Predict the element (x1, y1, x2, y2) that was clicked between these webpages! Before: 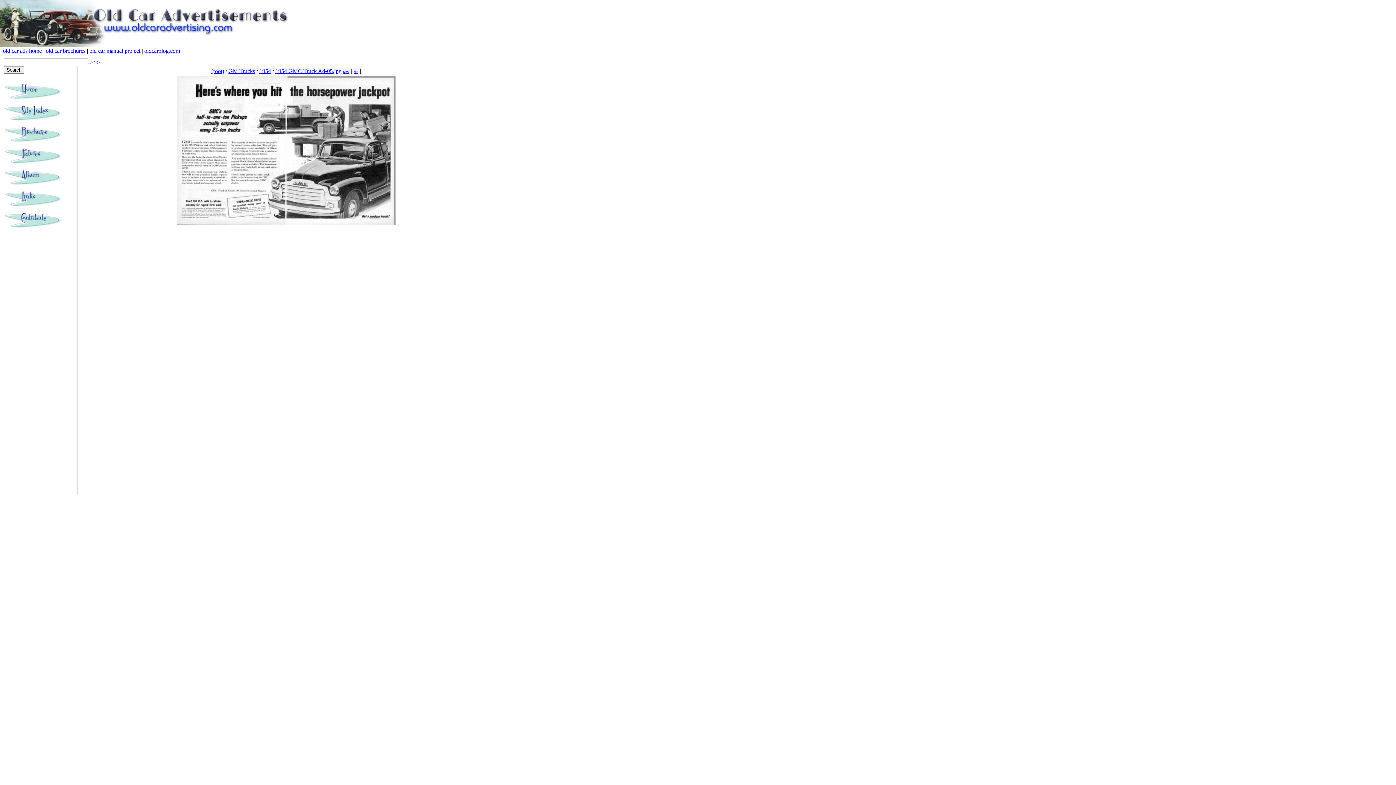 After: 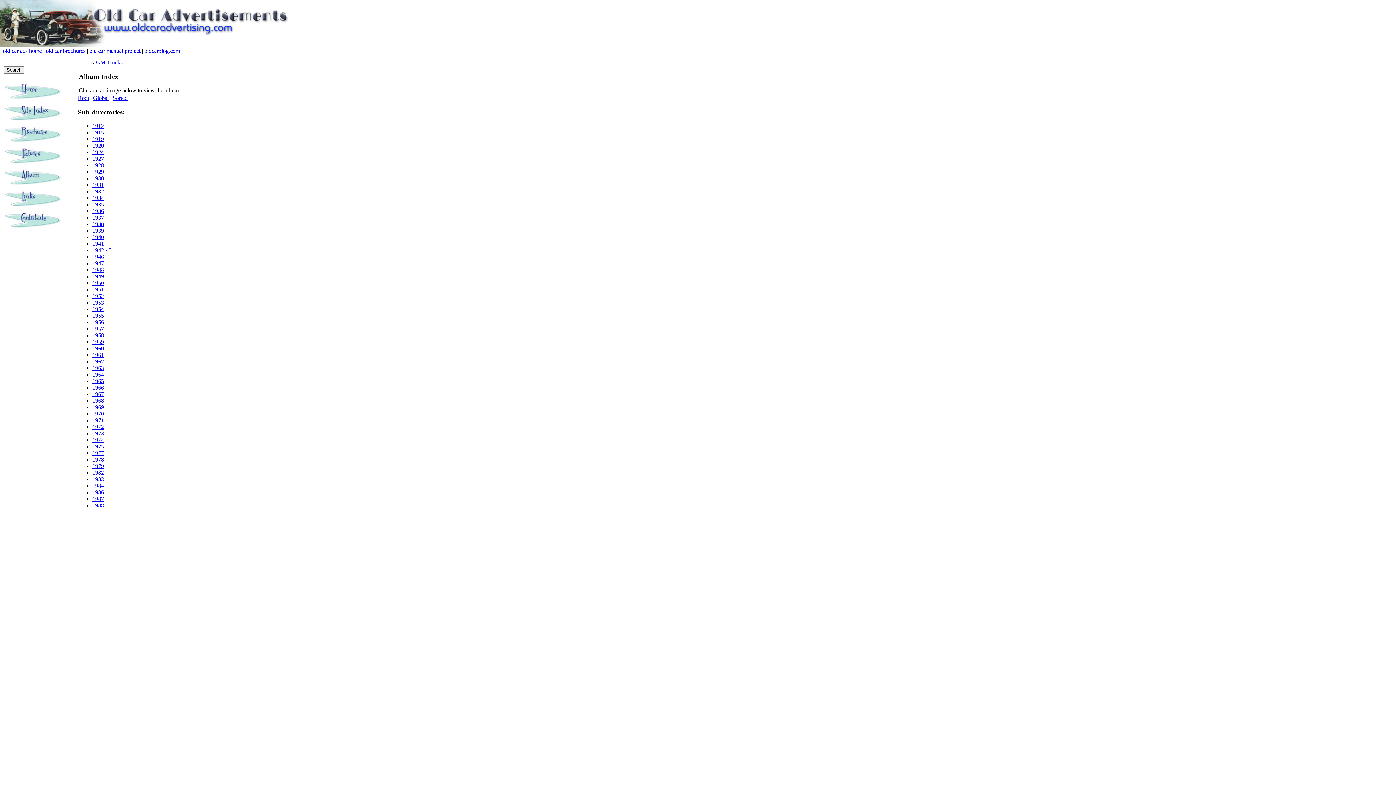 Action: label: GM Trucks bbox: (228, 68, 255, 74)